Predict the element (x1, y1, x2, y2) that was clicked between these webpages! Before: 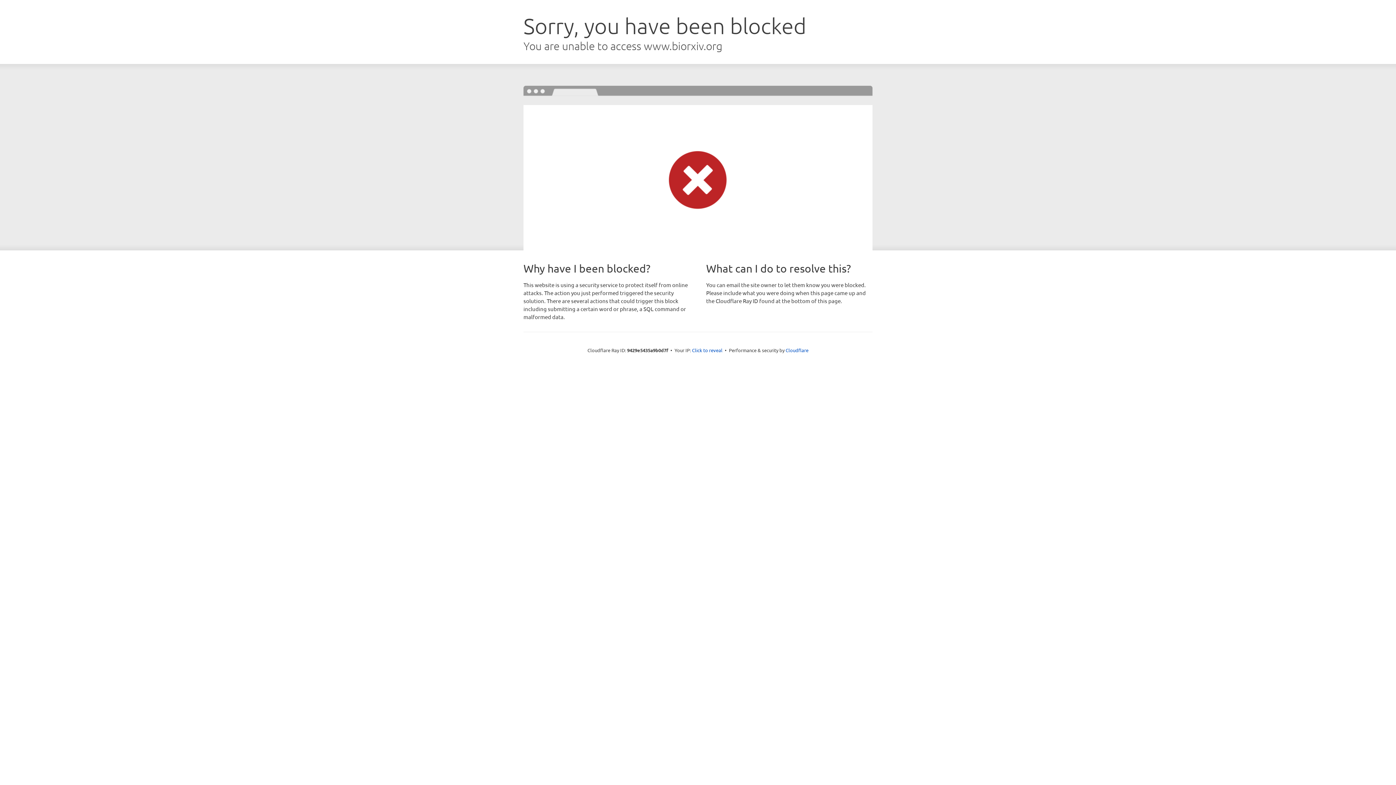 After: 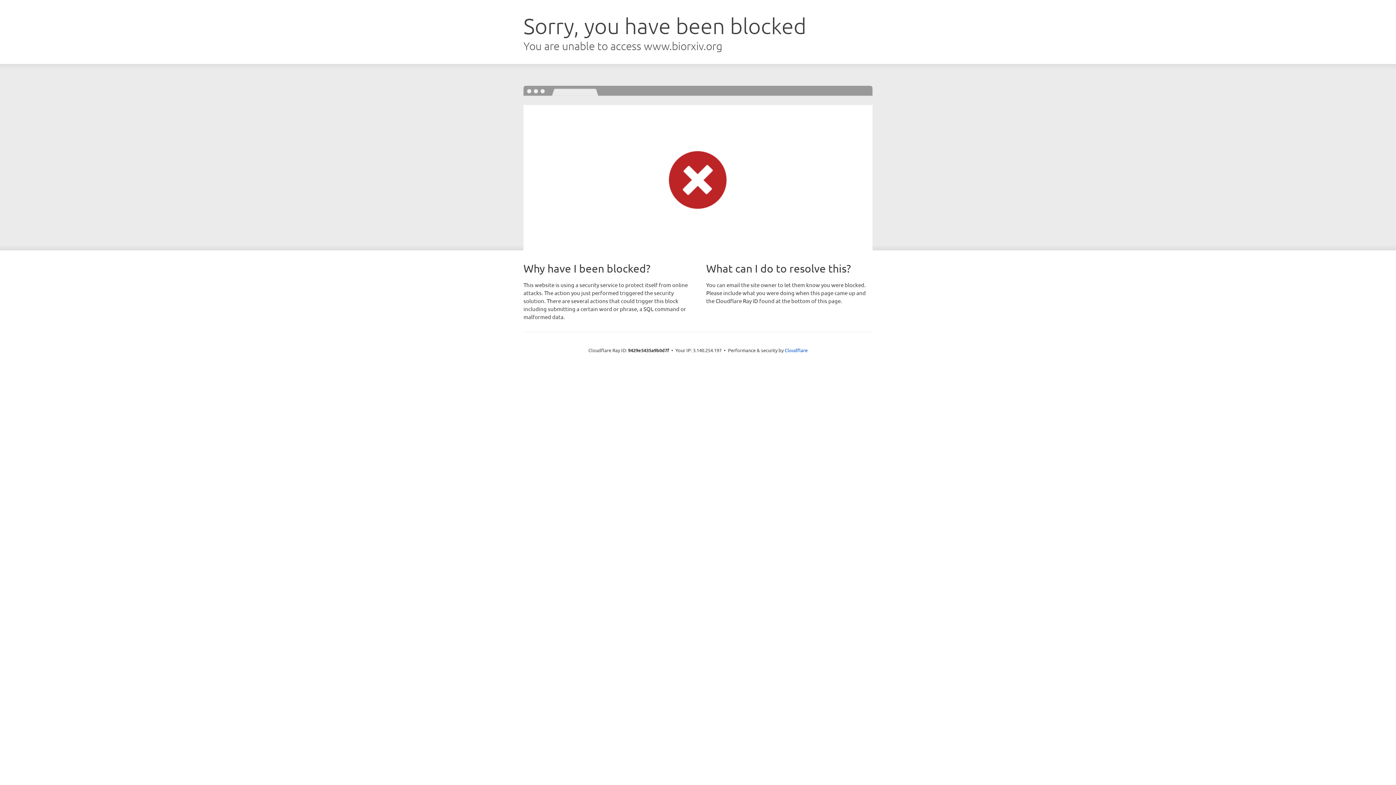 Action: label: Click to reveal bbox: (692, 346, 722, 353)